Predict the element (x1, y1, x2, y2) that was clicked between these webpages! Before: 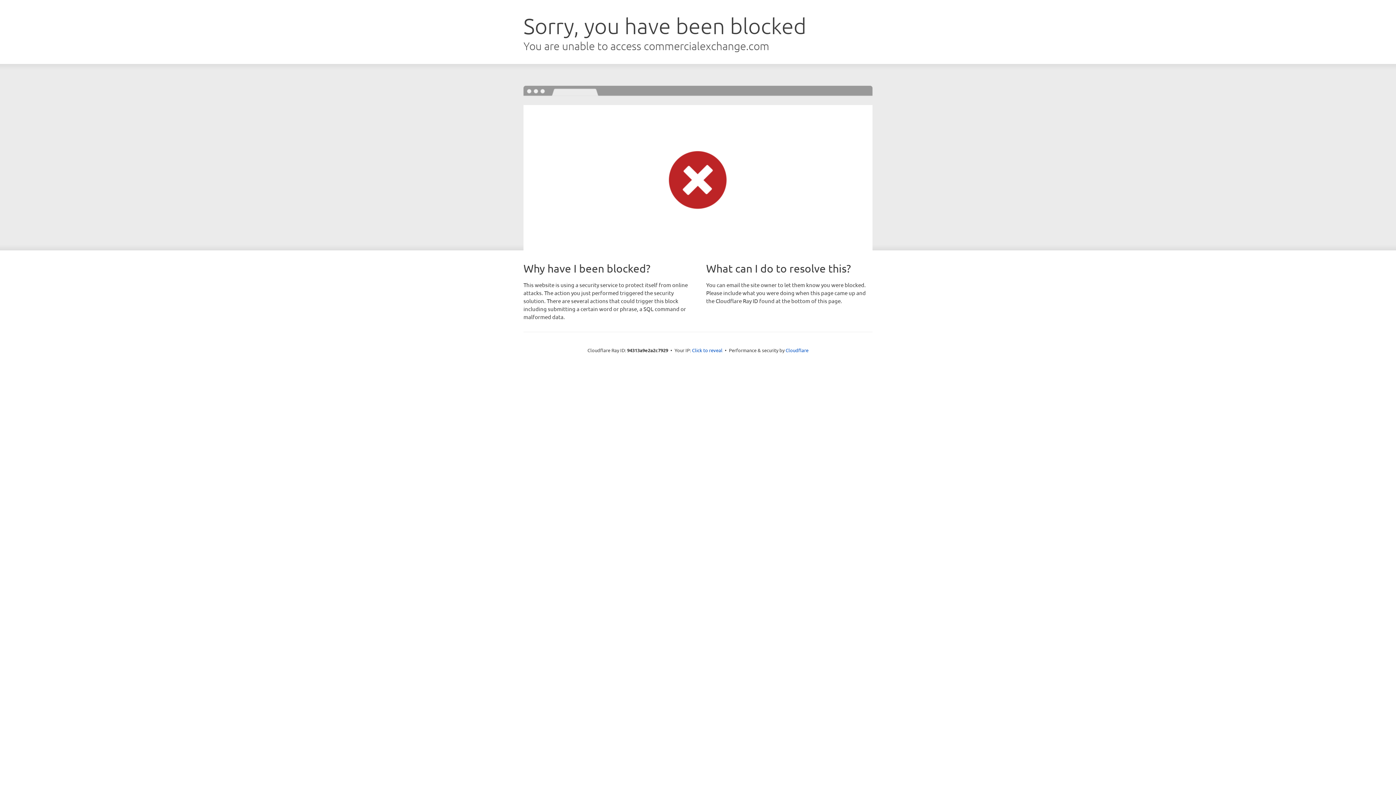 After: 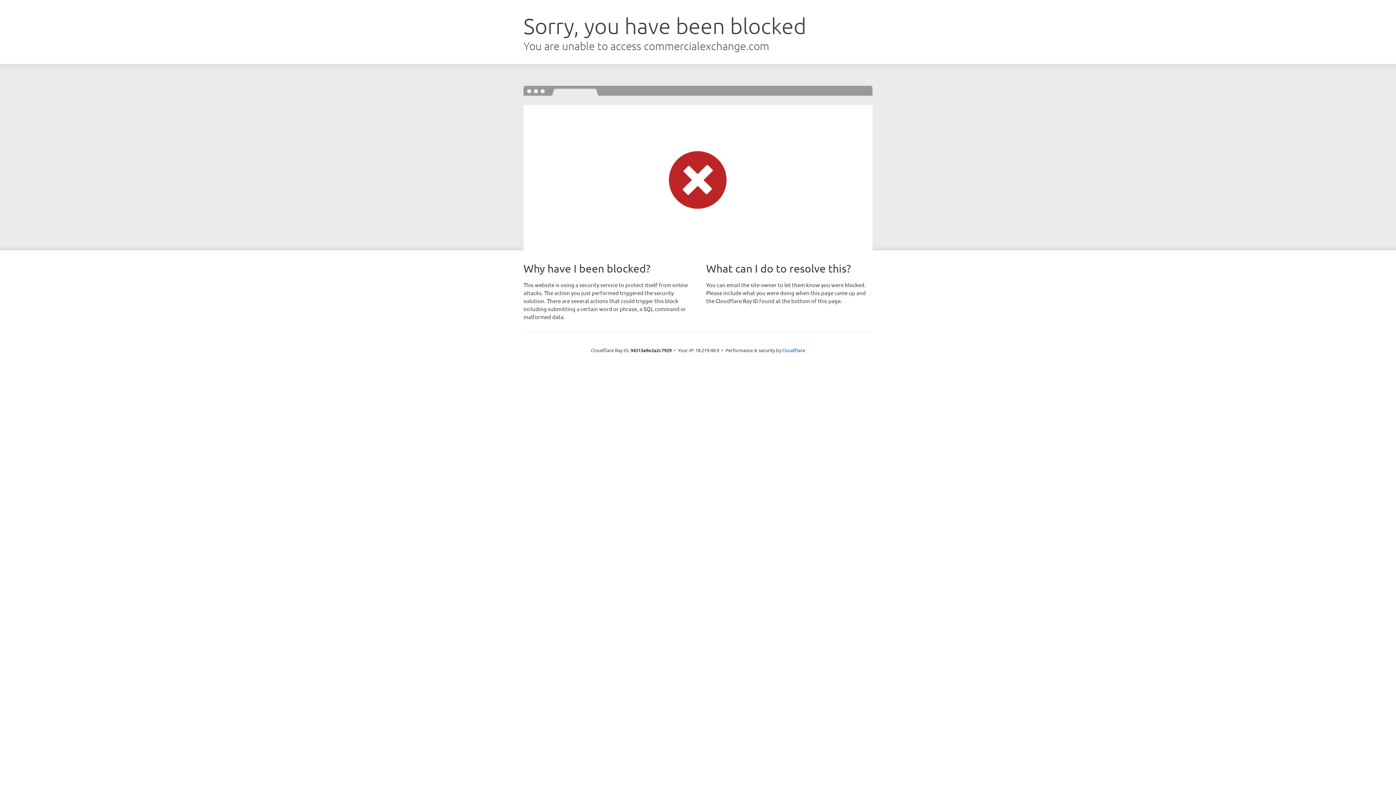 Action: label: Click to reveal bbox: (692, 346, 722, 353)